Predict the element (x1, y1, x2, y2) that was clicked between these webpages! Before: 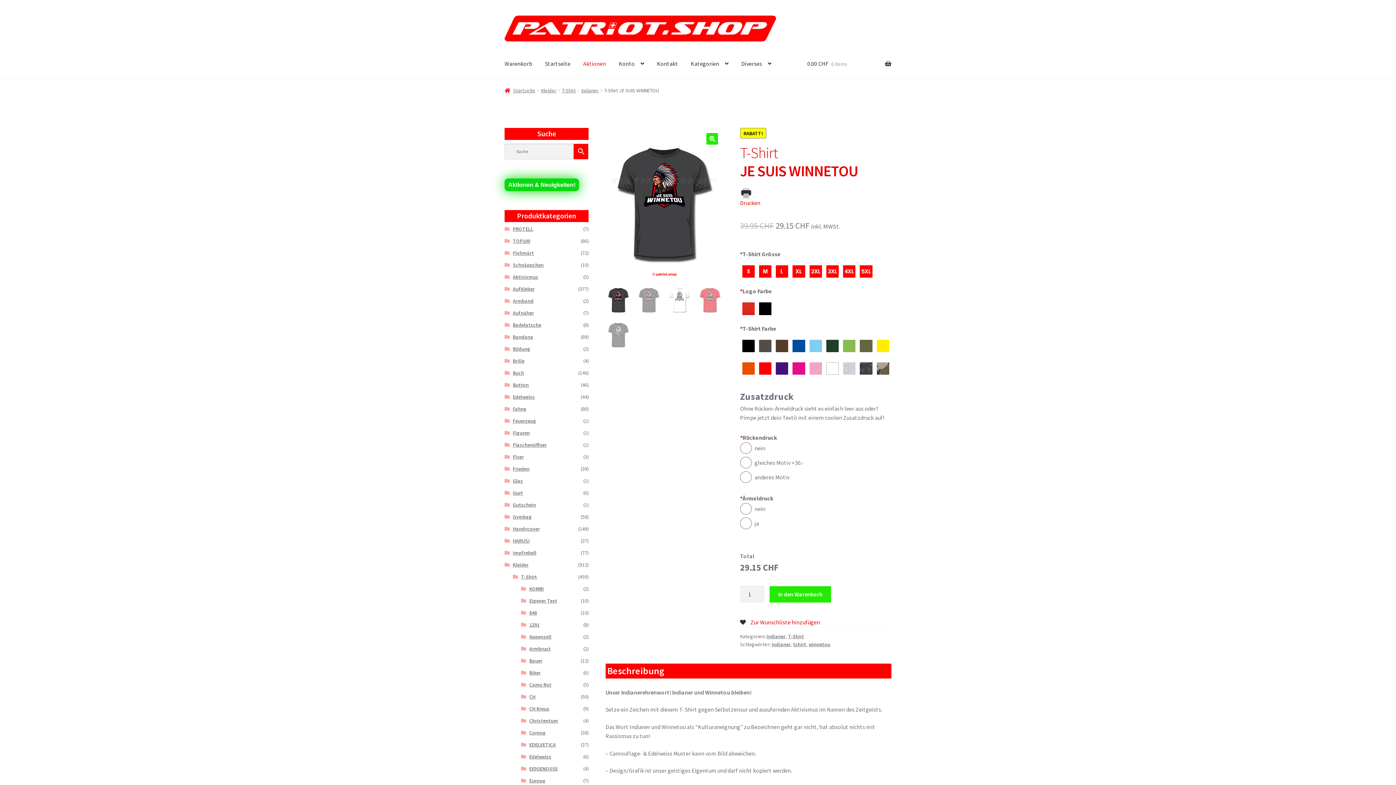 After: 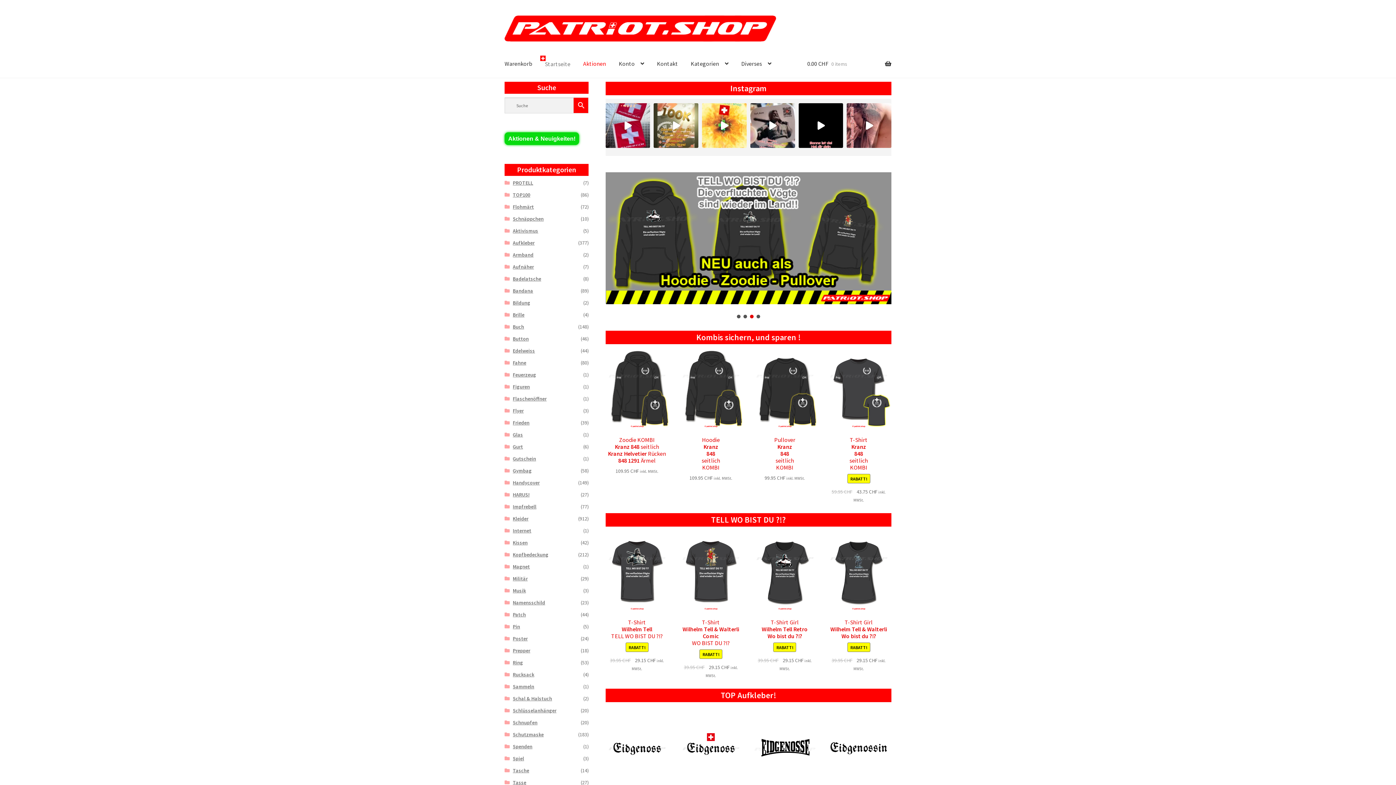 Action: bbox: (504, 87, 535, 93) label: Startseite